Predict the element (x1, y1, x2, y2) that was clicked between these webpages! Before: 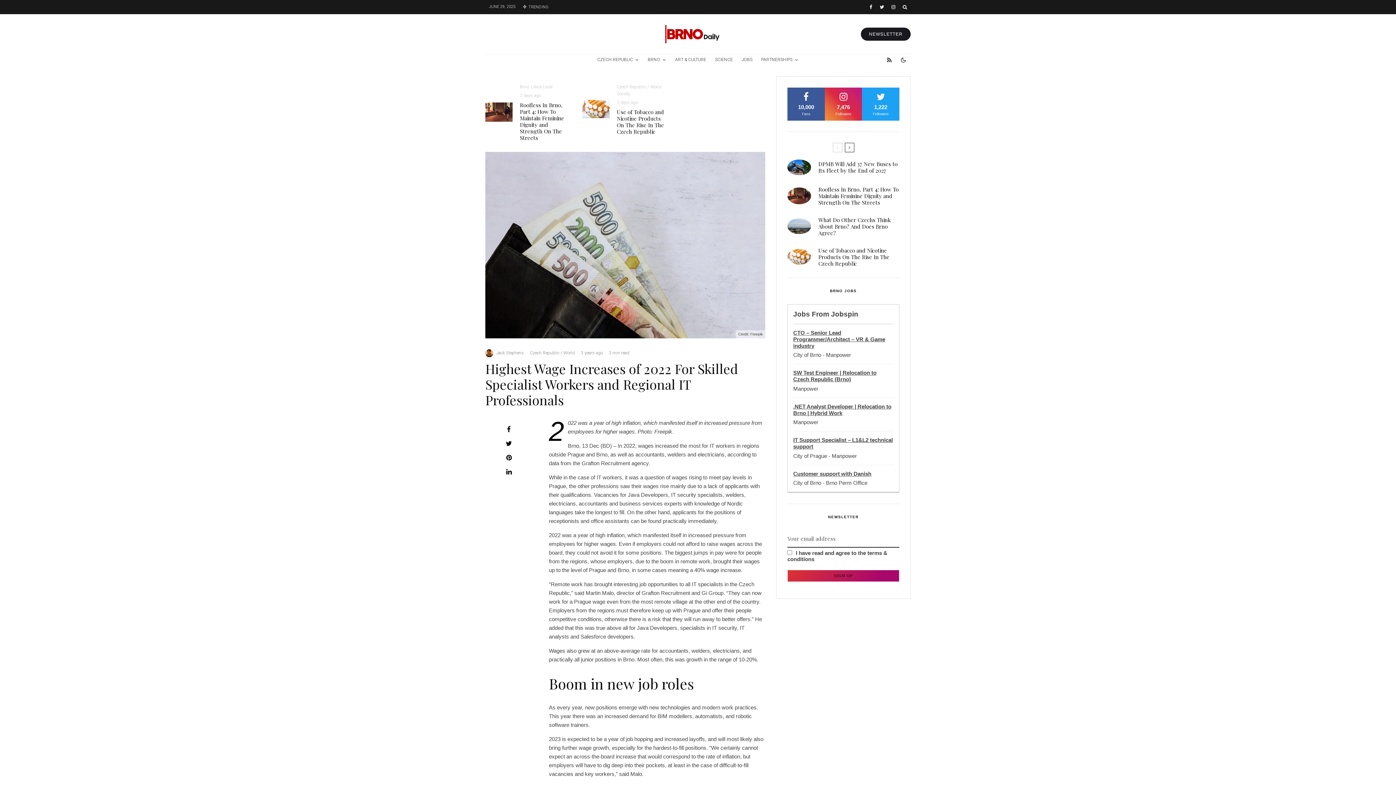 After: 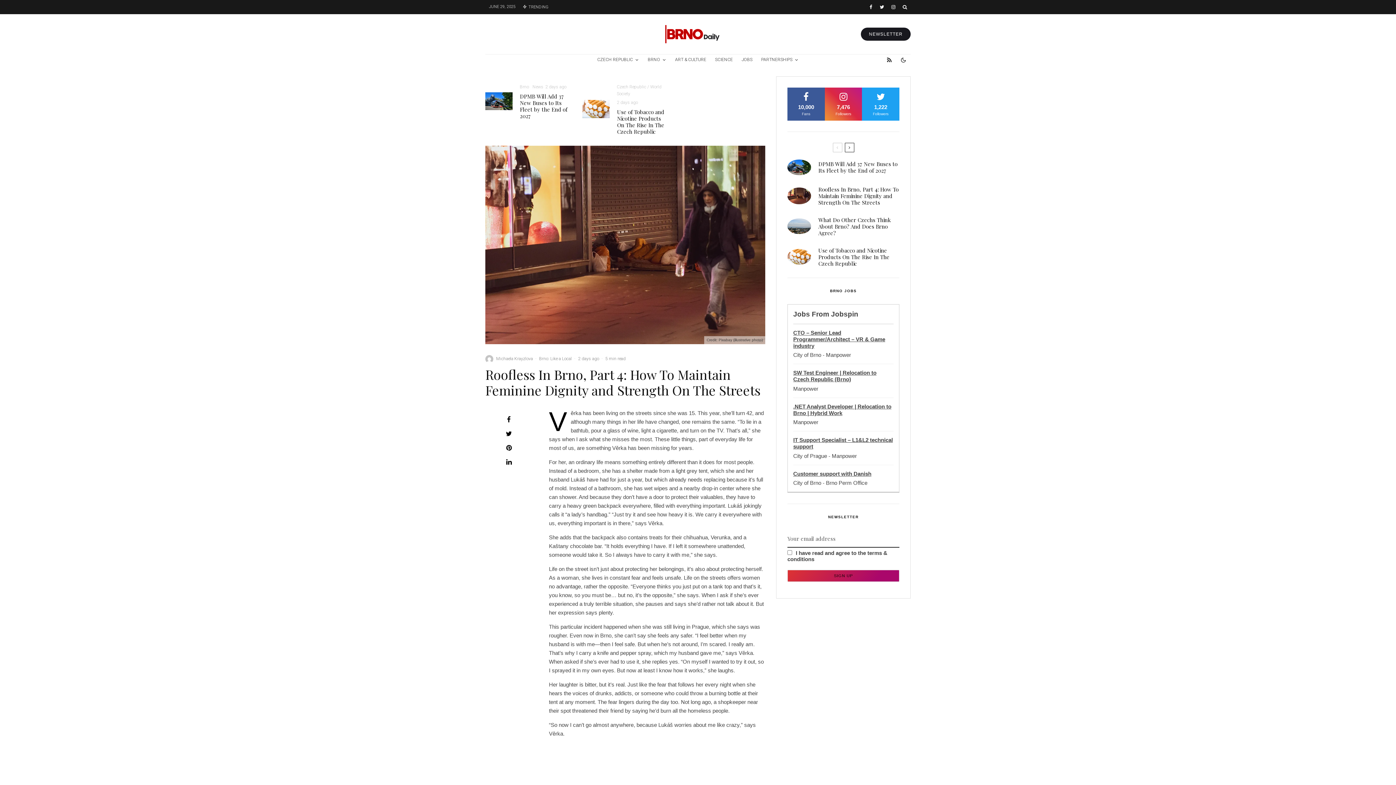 Action: bbox: (818, 186, 899, 205) label: Roofless In Brno, Part 4: How To Maintain Feminine Dignity and Strength On The Streets